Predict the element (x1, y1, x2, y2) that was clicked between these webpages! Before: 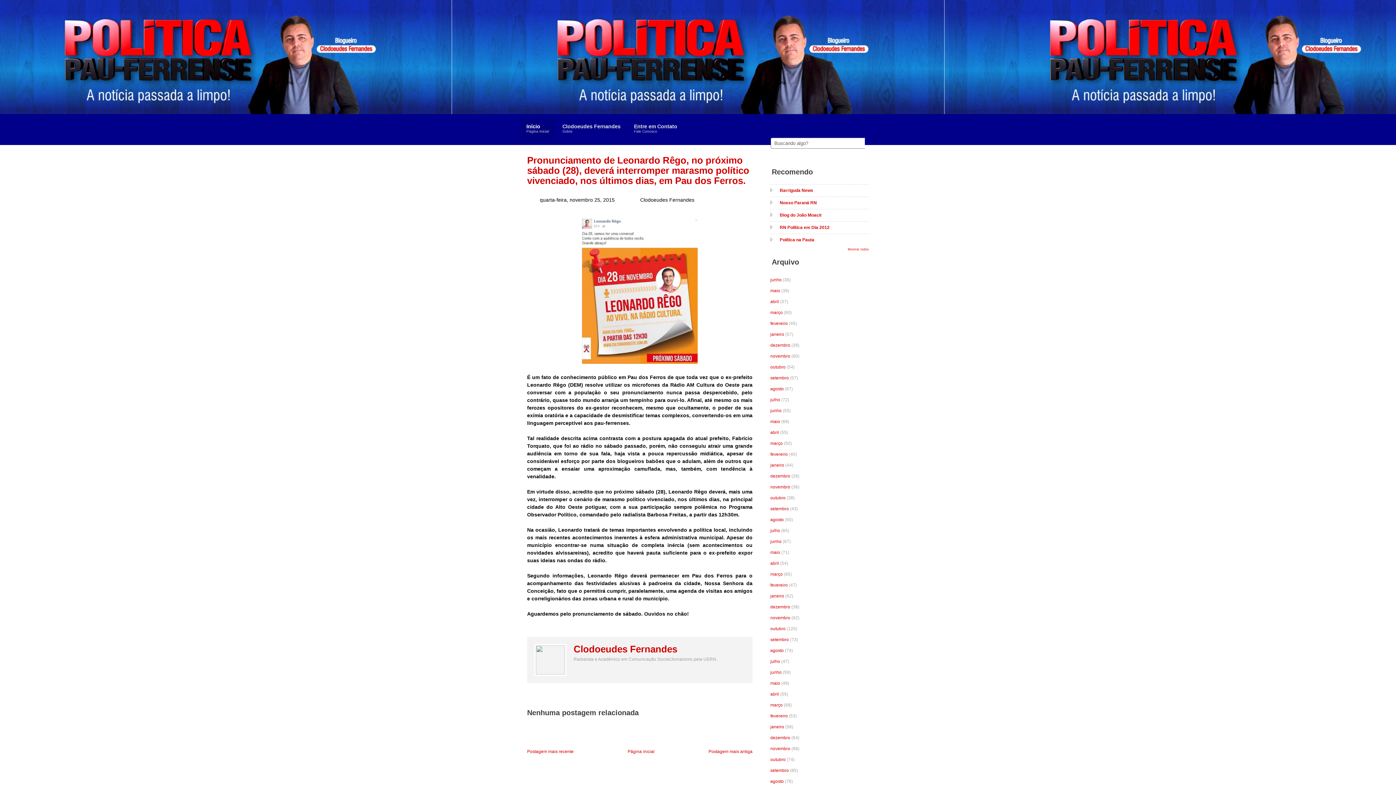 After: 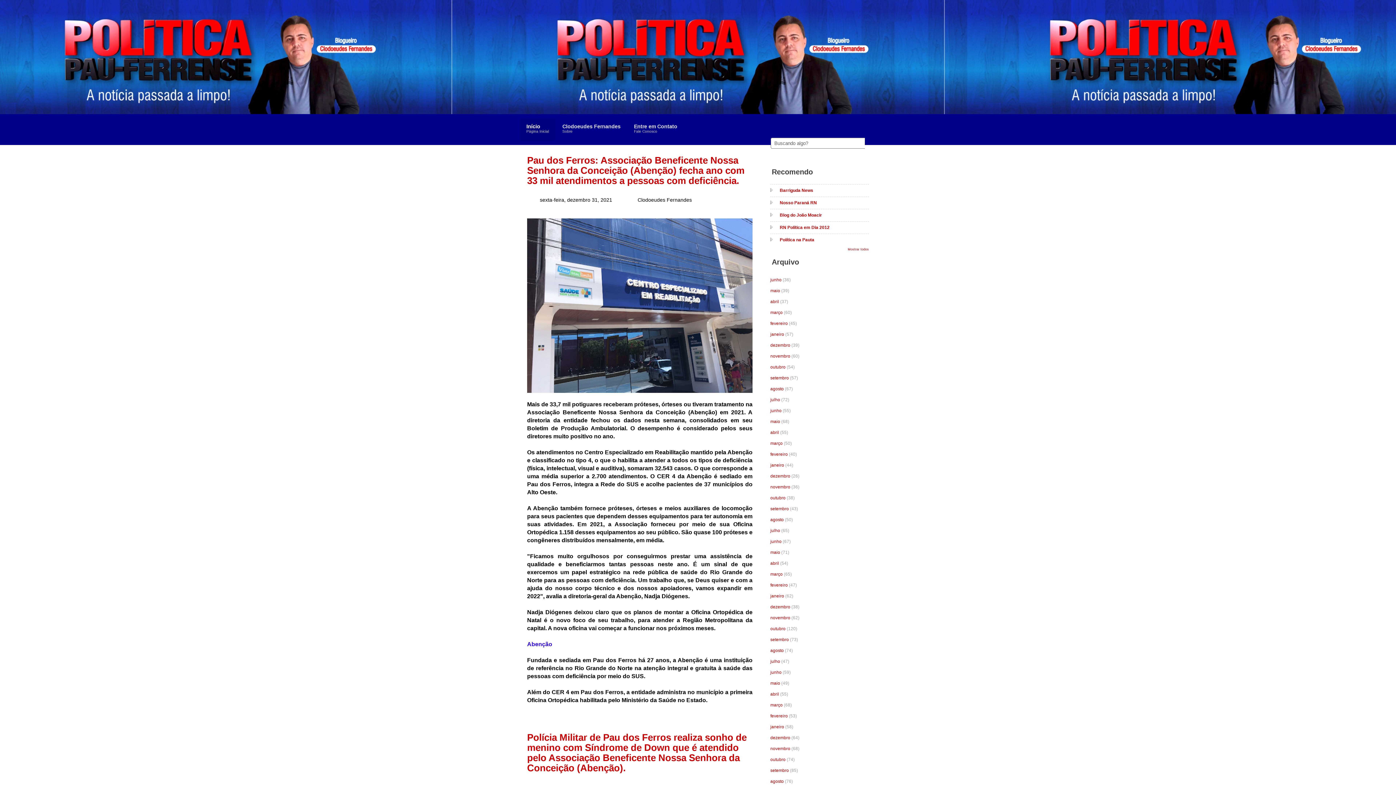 Action: bbox: (770, 735, 790, 740) label: dezembro